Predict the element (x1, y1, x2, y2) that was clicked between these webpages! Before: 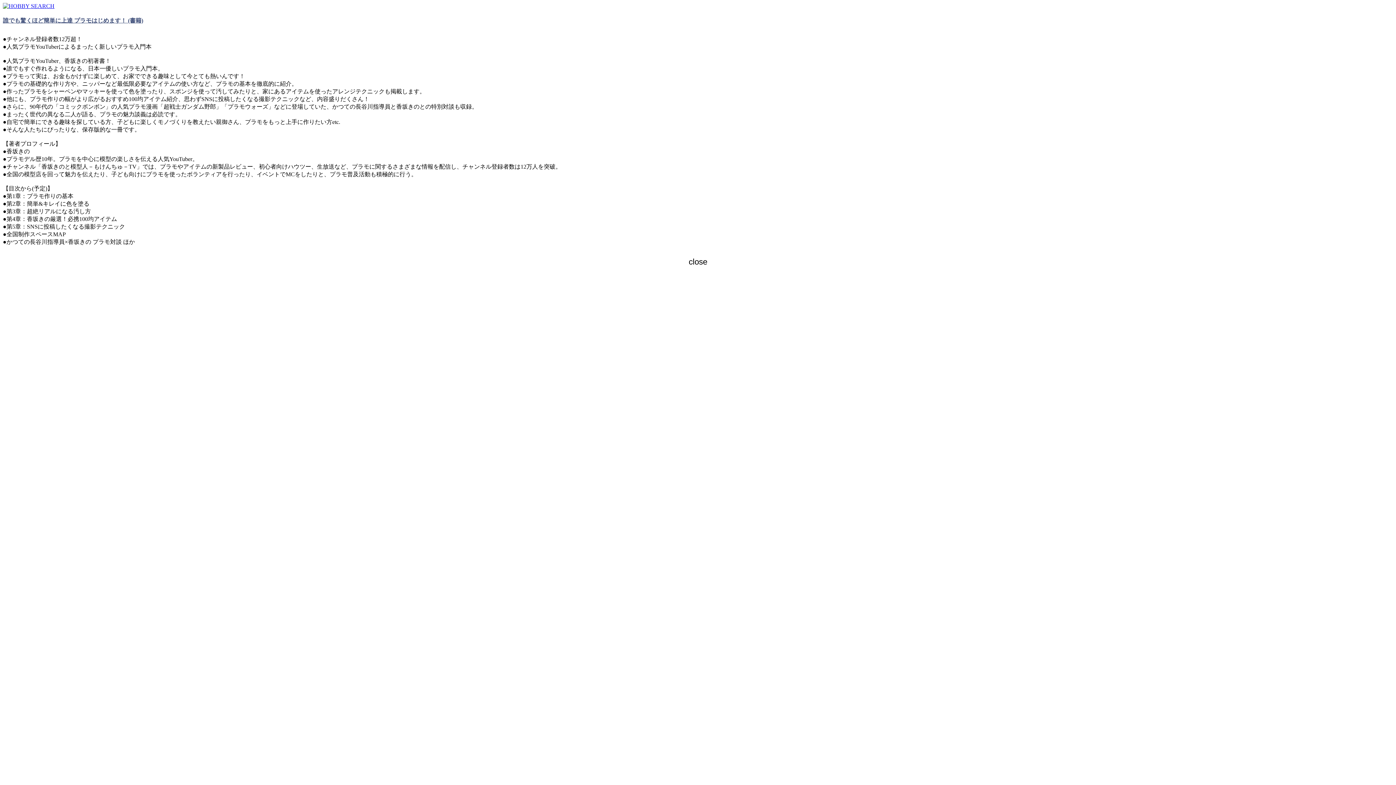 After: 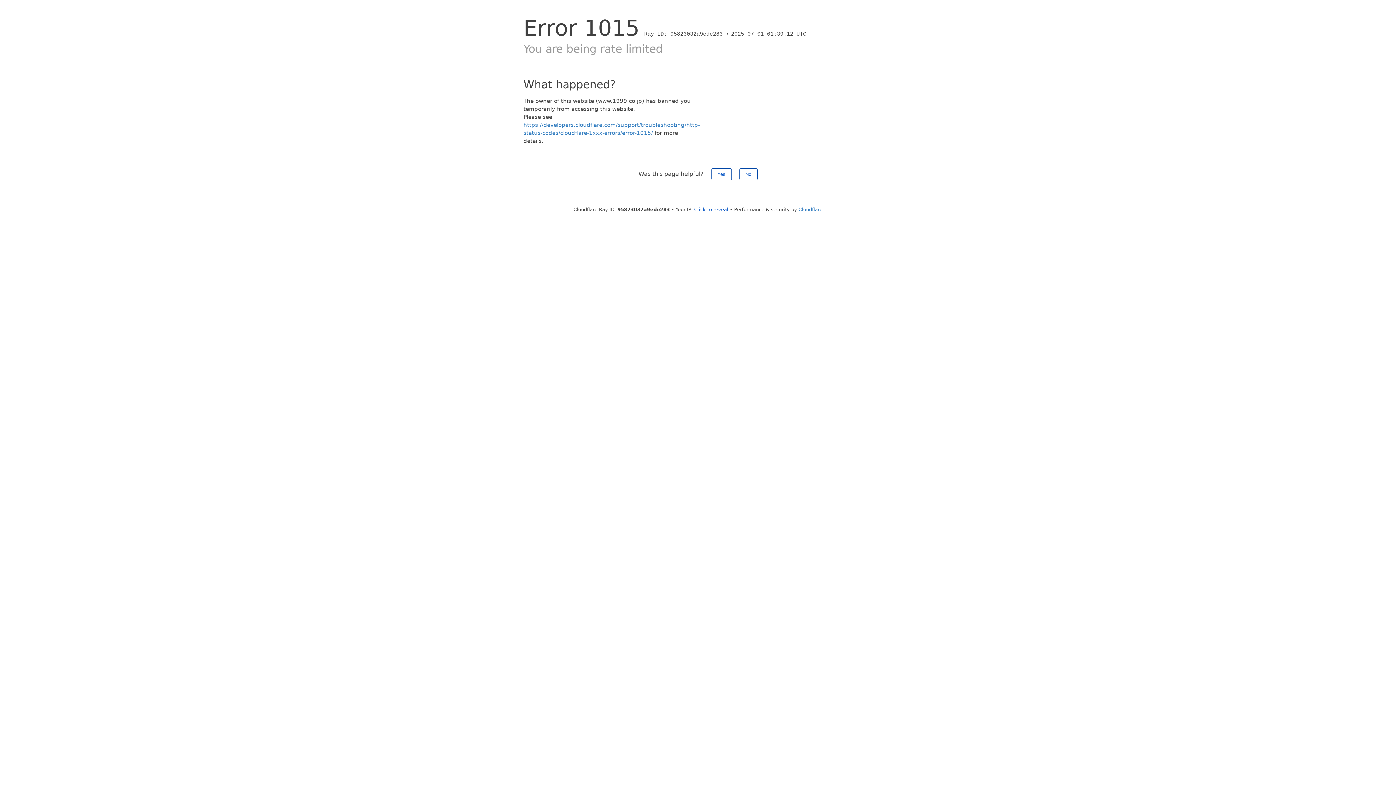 Action: label: 誰でも驚くほど簡単に上達 プラモはじめます！ (書籍) bbox: (2, 17, 143, 23)